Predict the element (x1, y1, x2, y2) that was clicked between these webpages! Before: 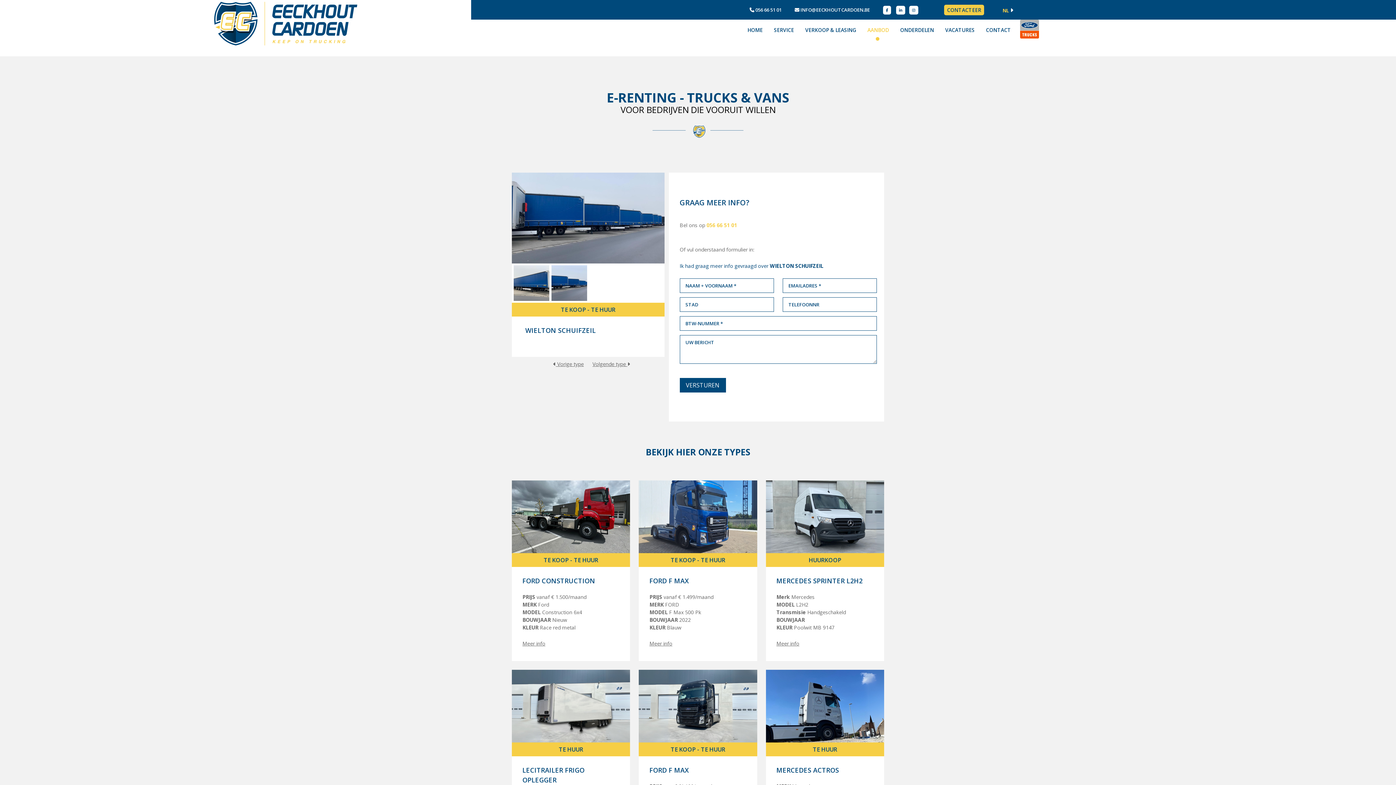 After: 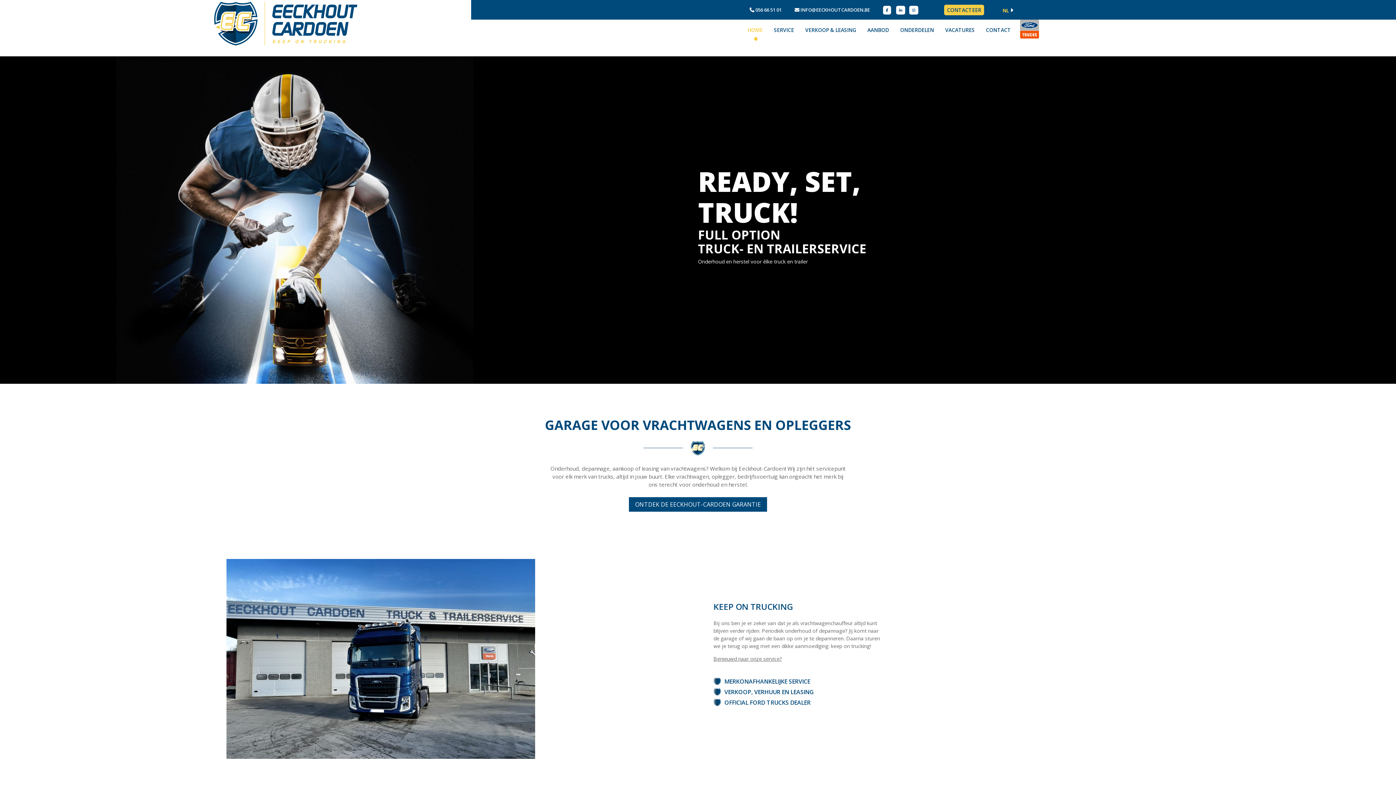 Action: bbox: (747, 26, 762, 33) label: HOME